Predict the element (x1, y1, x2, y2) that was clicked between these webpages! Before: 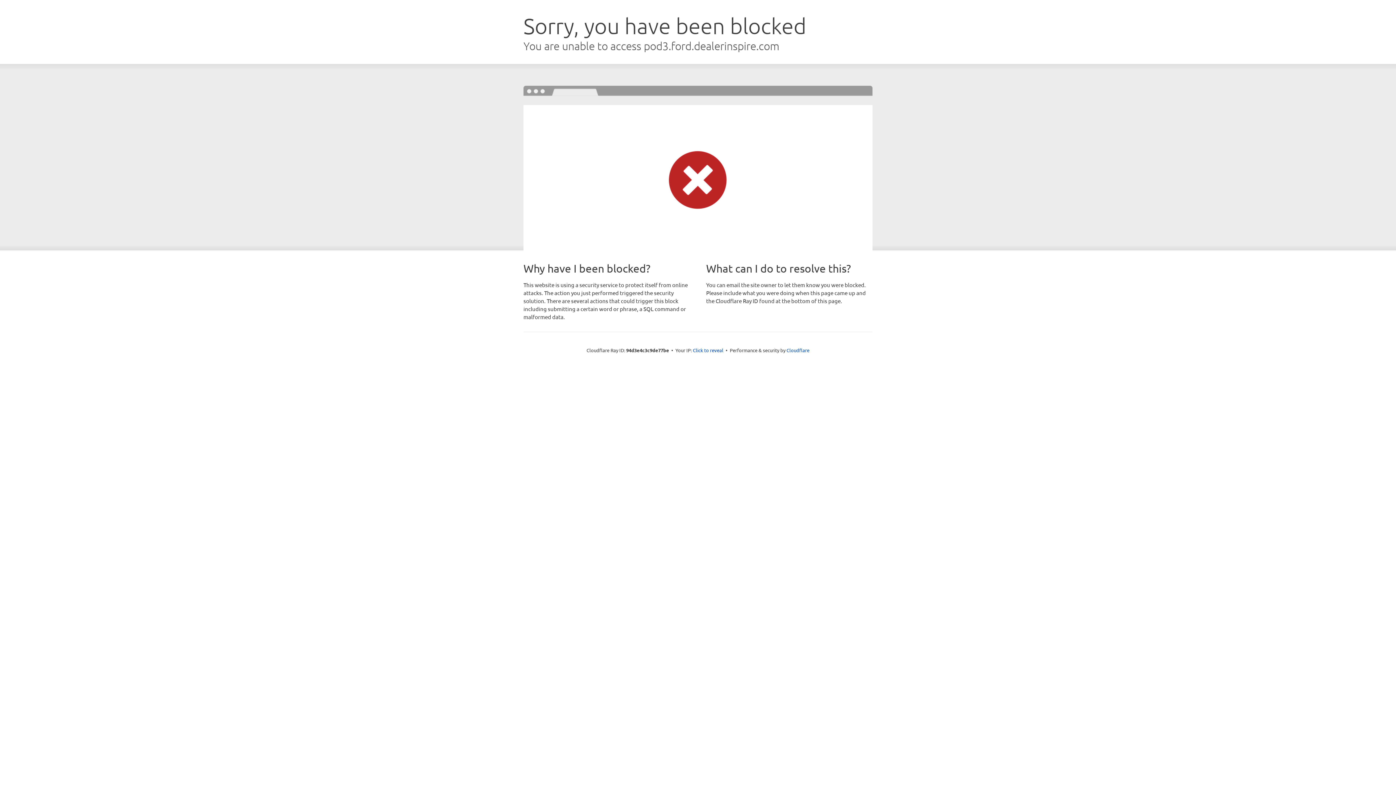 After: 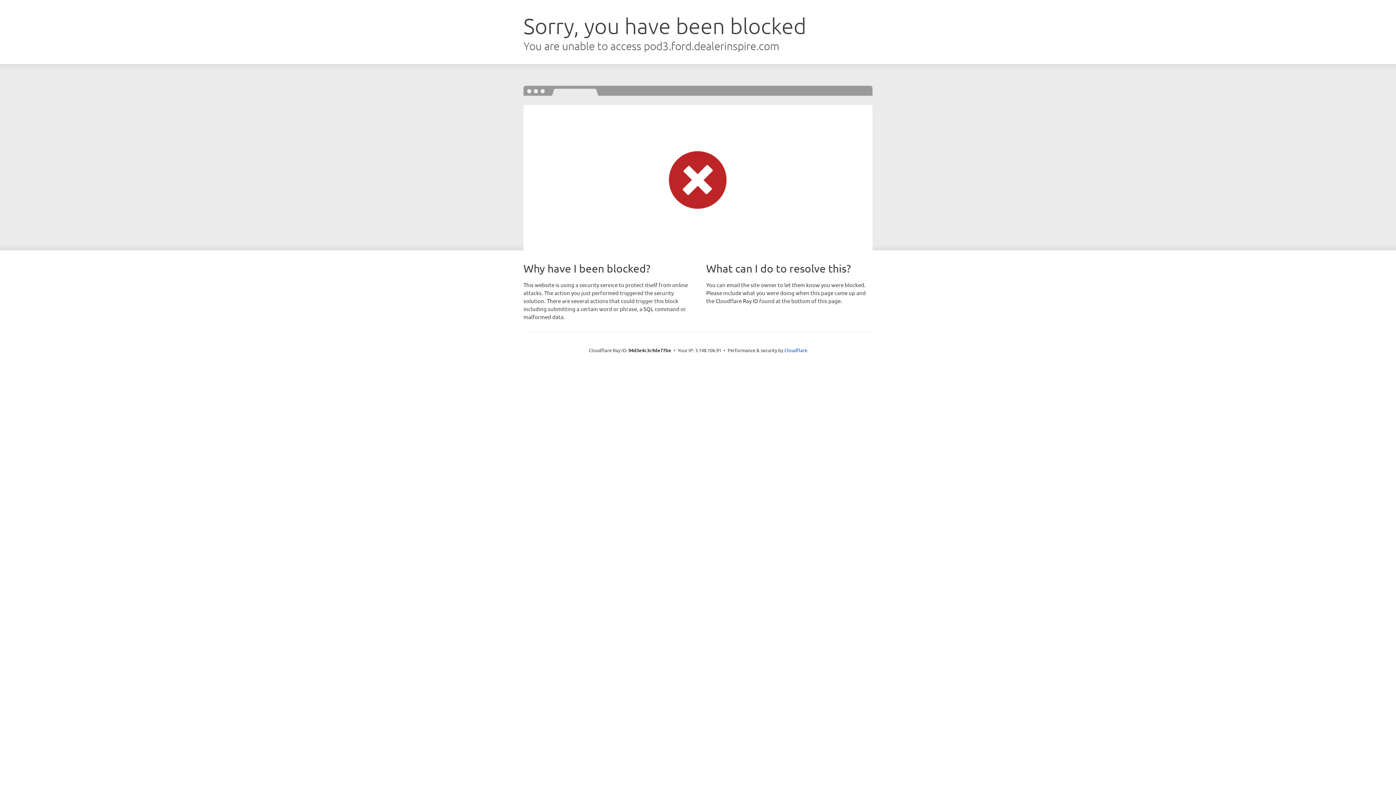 Action: bbox: (693, 346, 723, 353) label: Click to reveal